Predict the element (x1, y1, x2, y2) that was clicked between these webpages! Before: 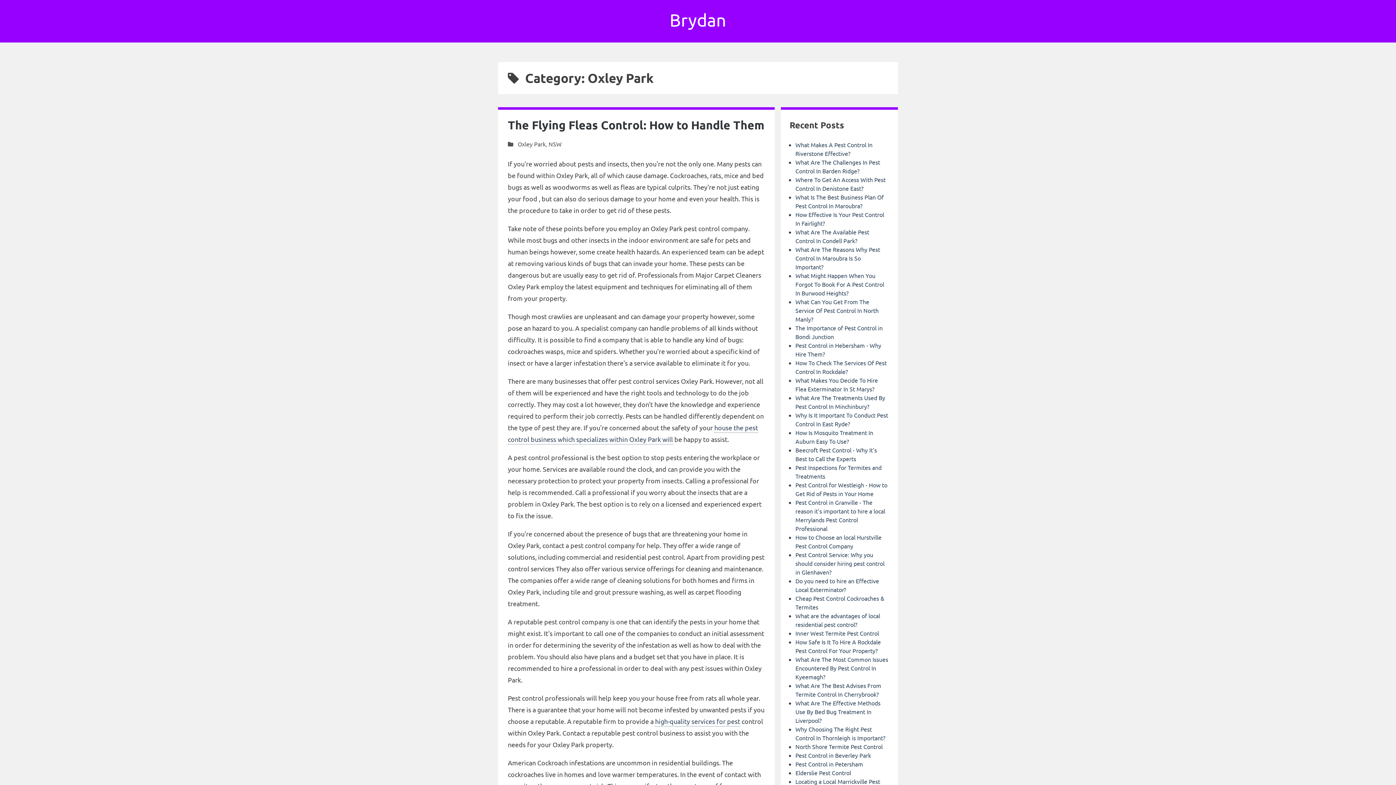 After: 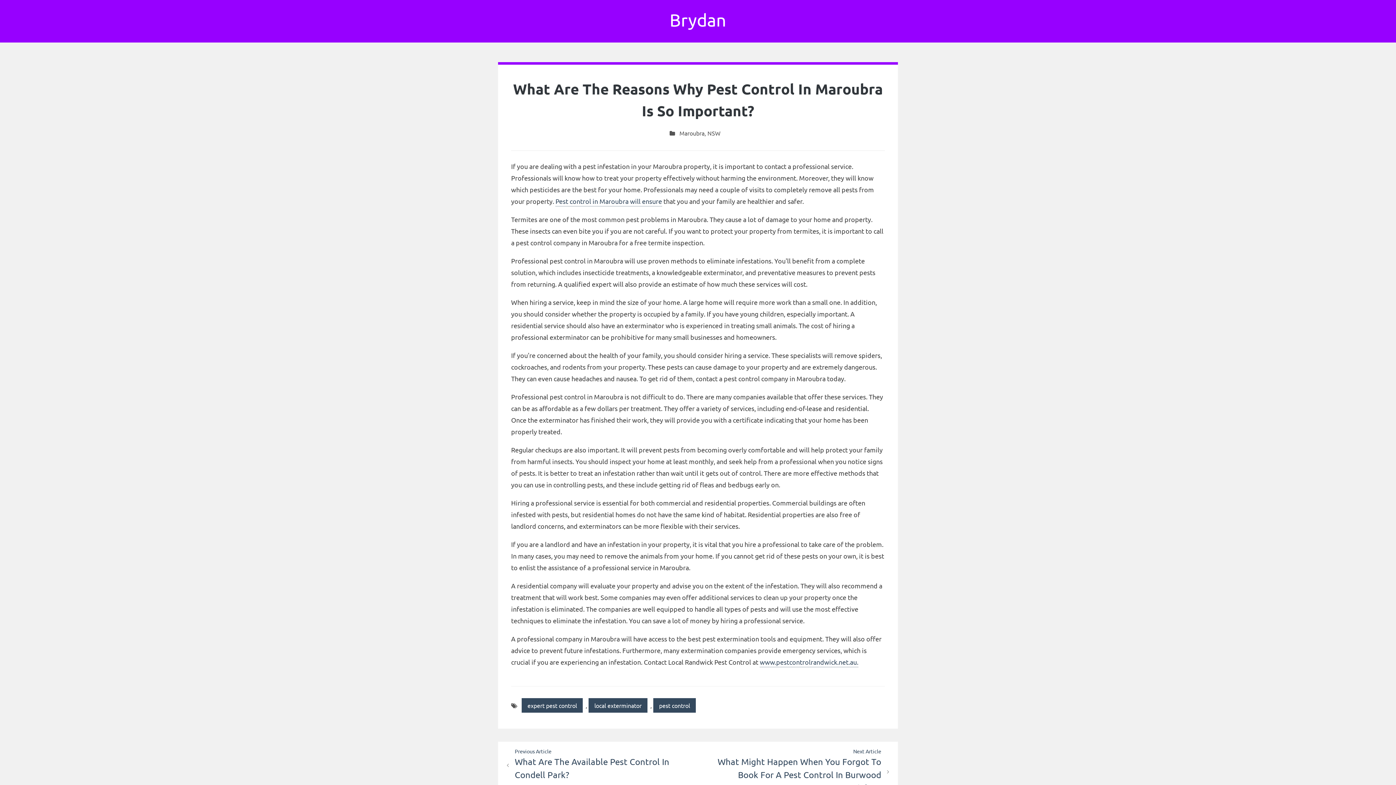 Action: bbox: (795, 245, 880, 270) label: What Are The Reasons Why Pest Control In Maroubra Is So Important?